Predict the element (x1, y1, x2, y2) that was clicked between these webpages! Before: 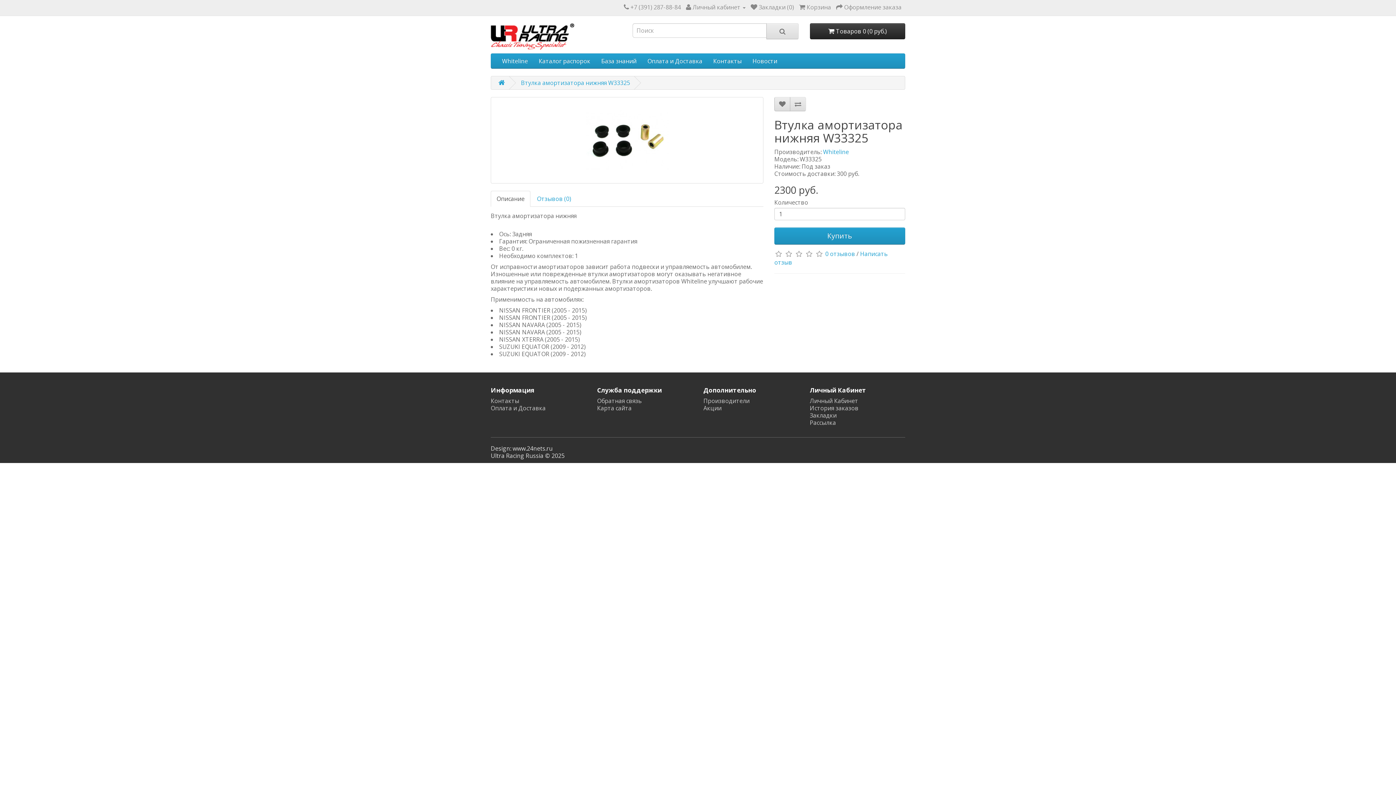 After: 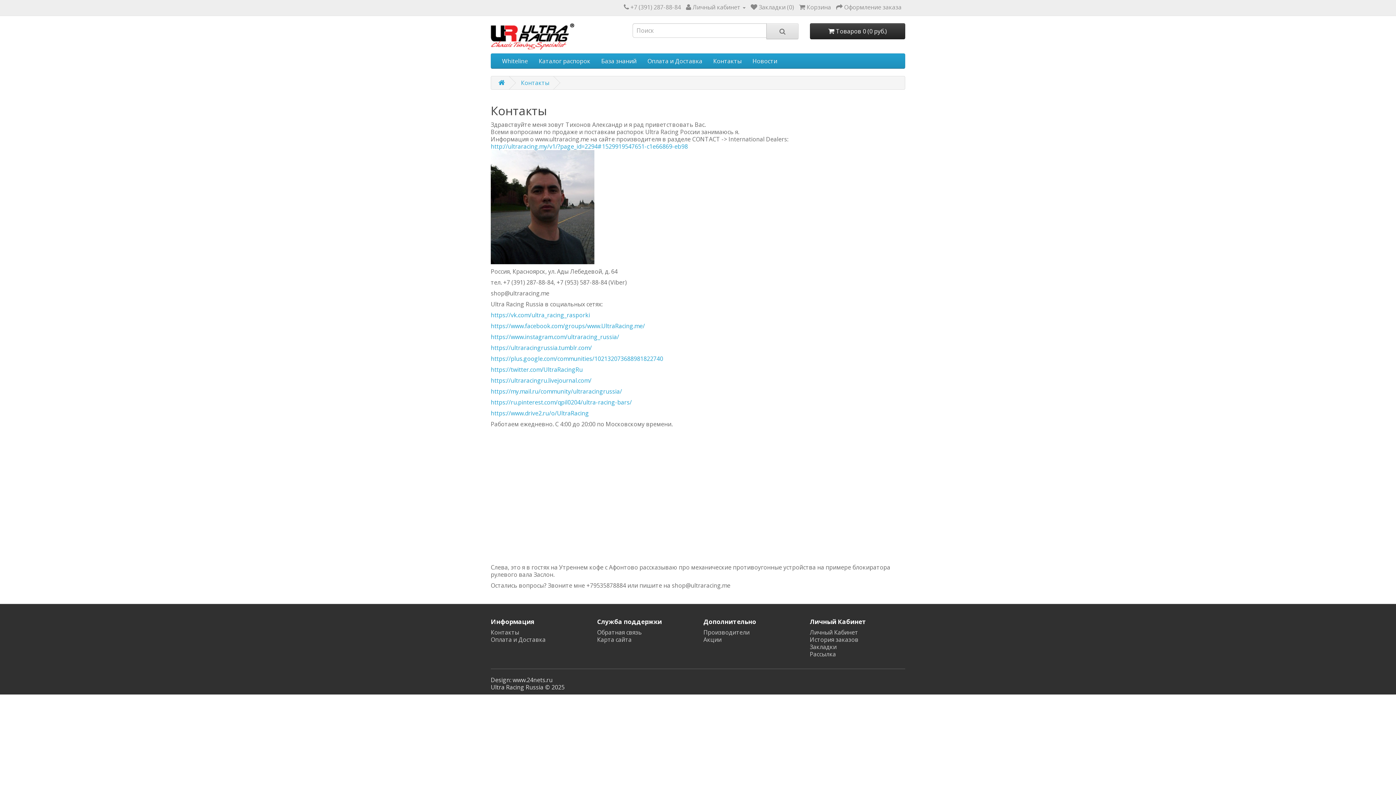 Action: label: Контакты bbox: (708, 53, 747, 68)